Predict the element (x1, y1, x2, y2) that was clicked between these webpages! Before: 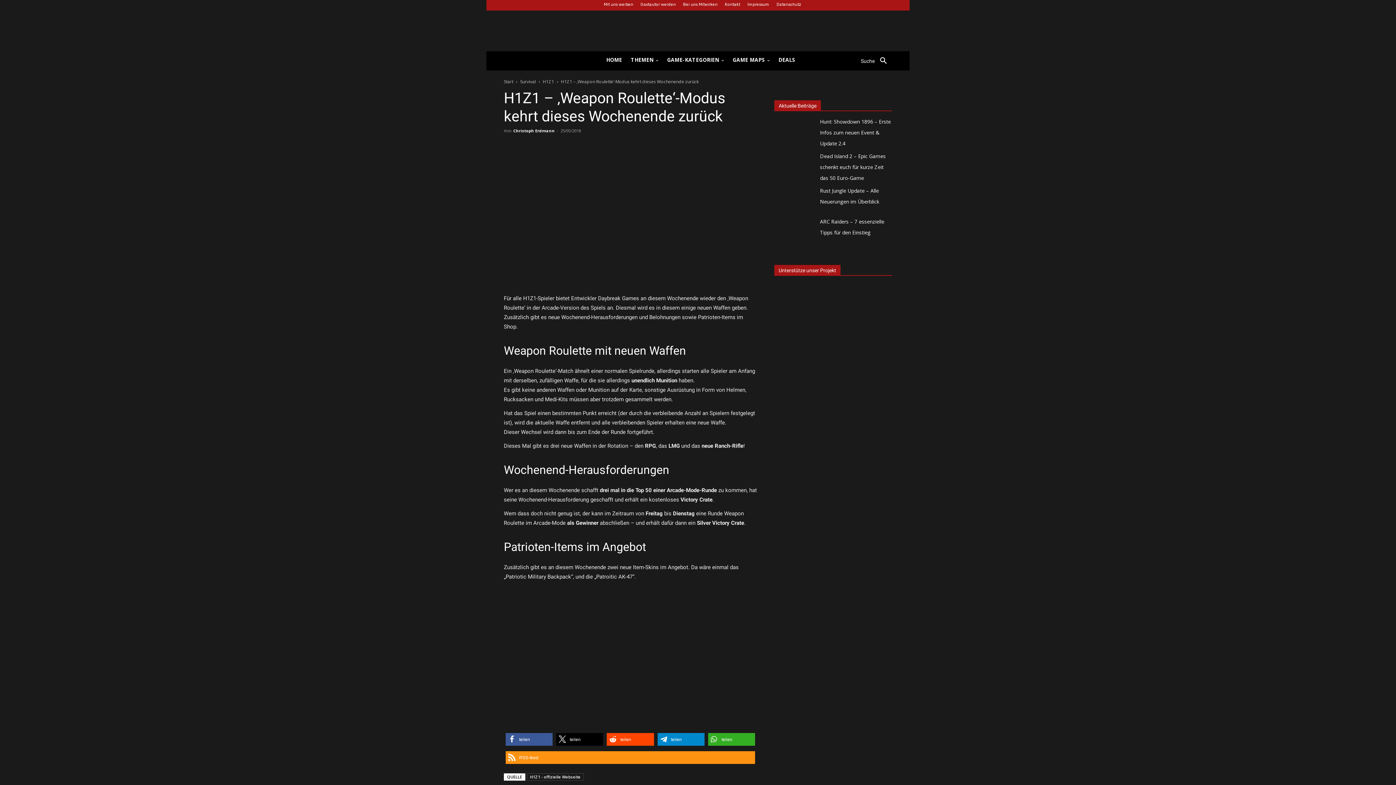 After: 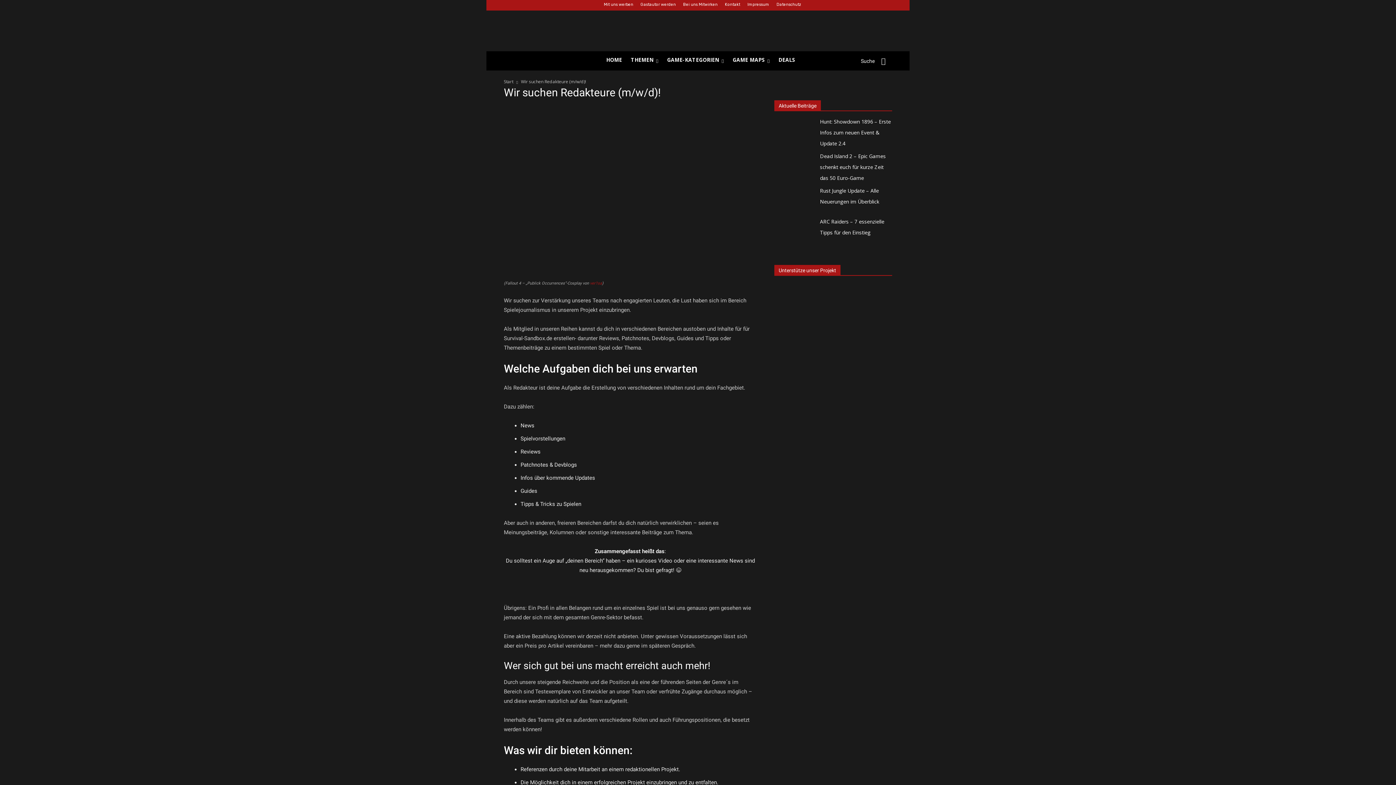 Action: bbox: (683, 2, 717, 6) label: Bei uns Mitwirken